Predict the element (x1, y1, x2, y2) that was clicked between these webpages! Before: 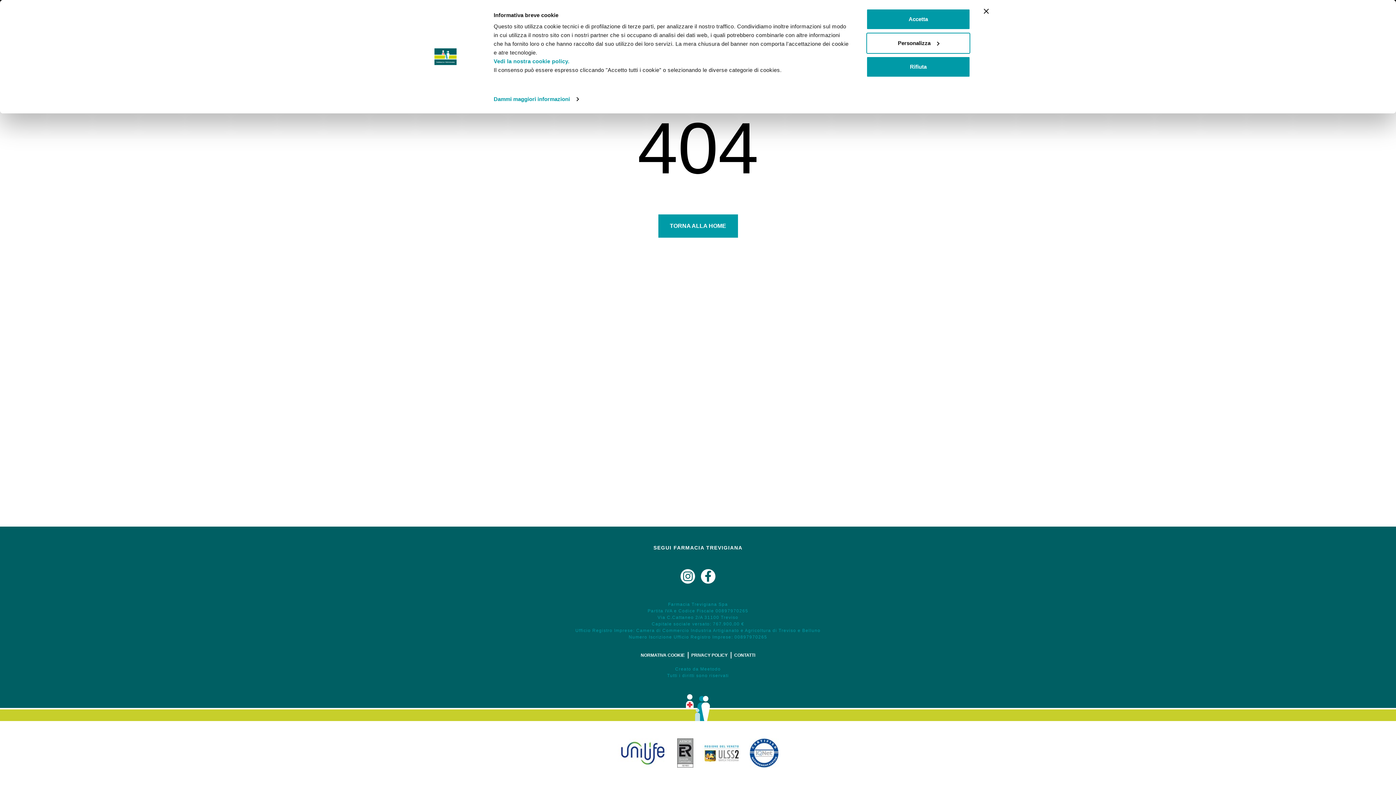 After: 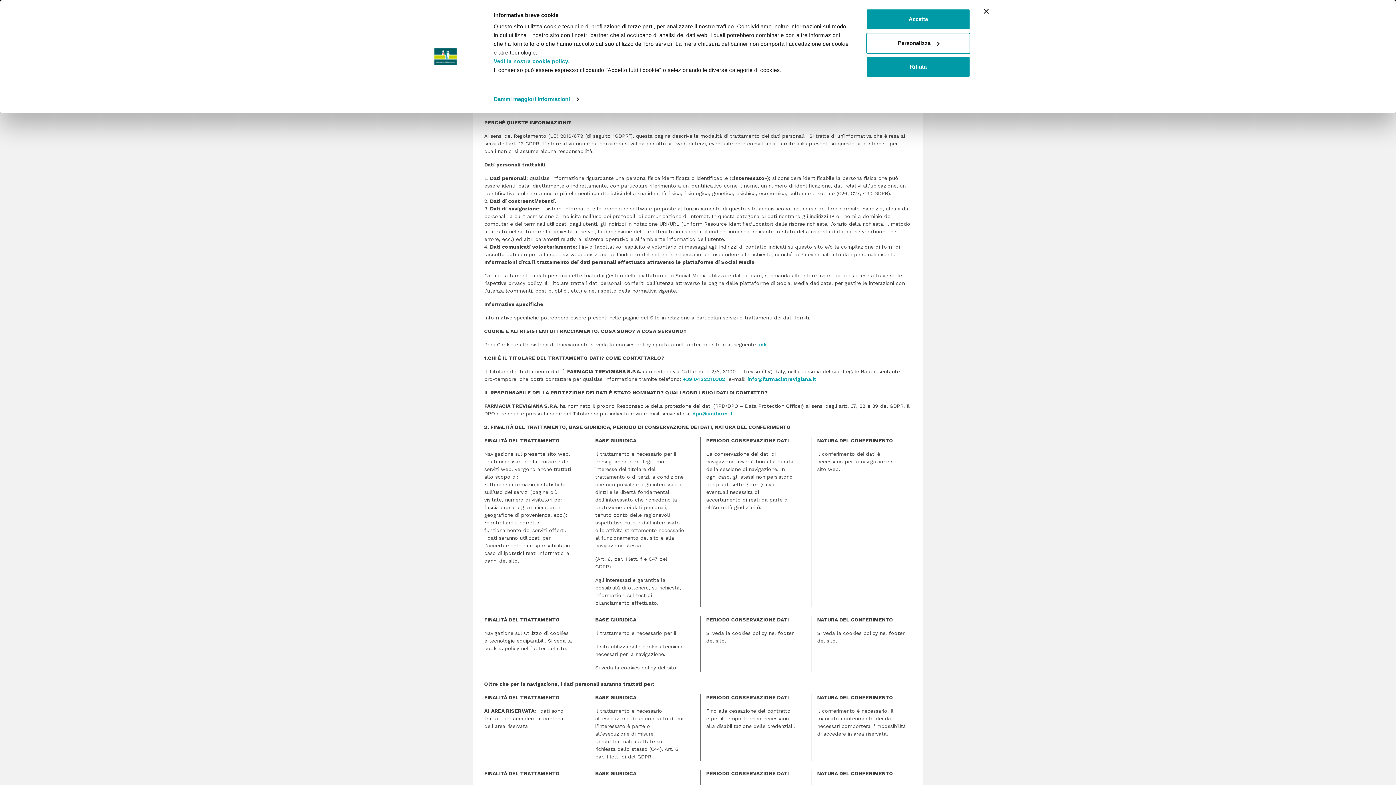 Action: bbox: (691, 653, 727, 658) label: PRIVACY POLICY